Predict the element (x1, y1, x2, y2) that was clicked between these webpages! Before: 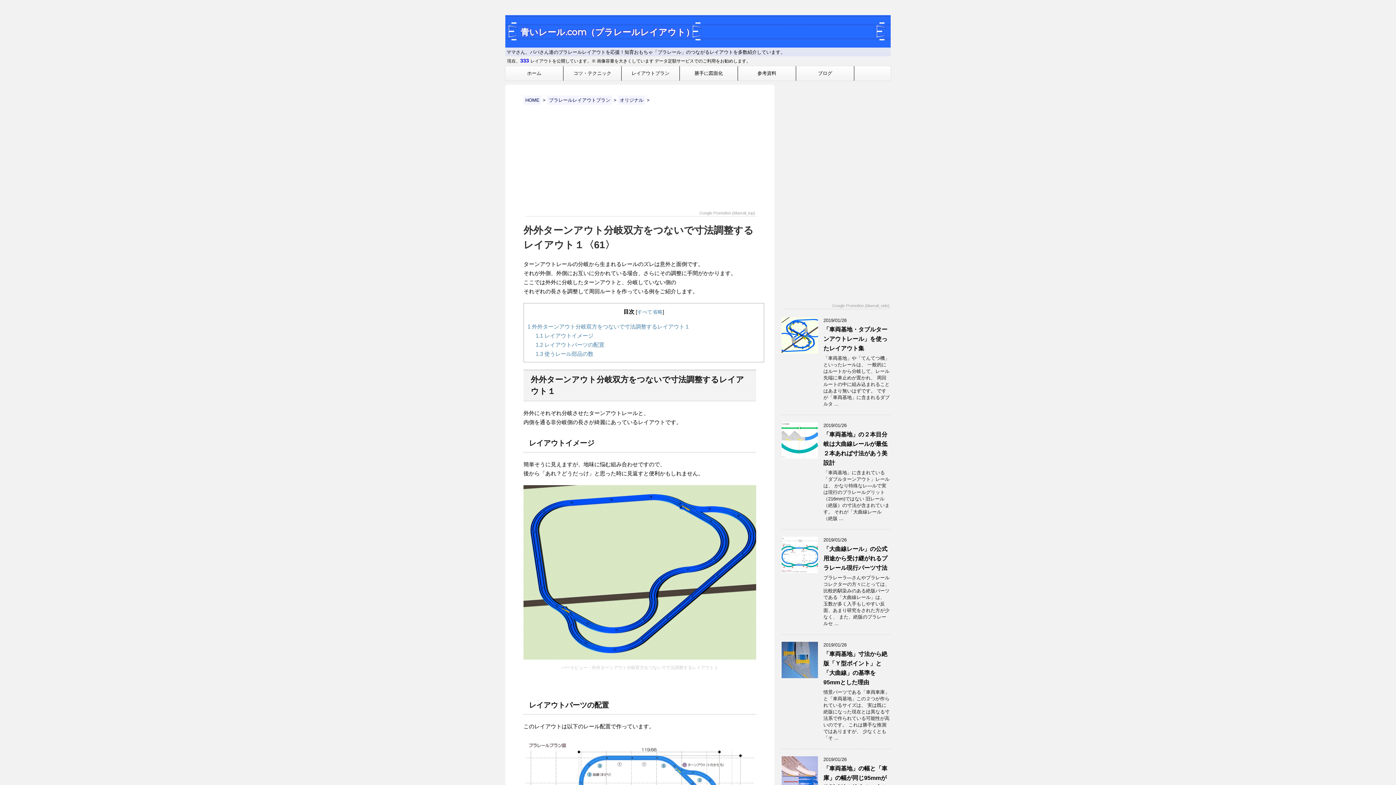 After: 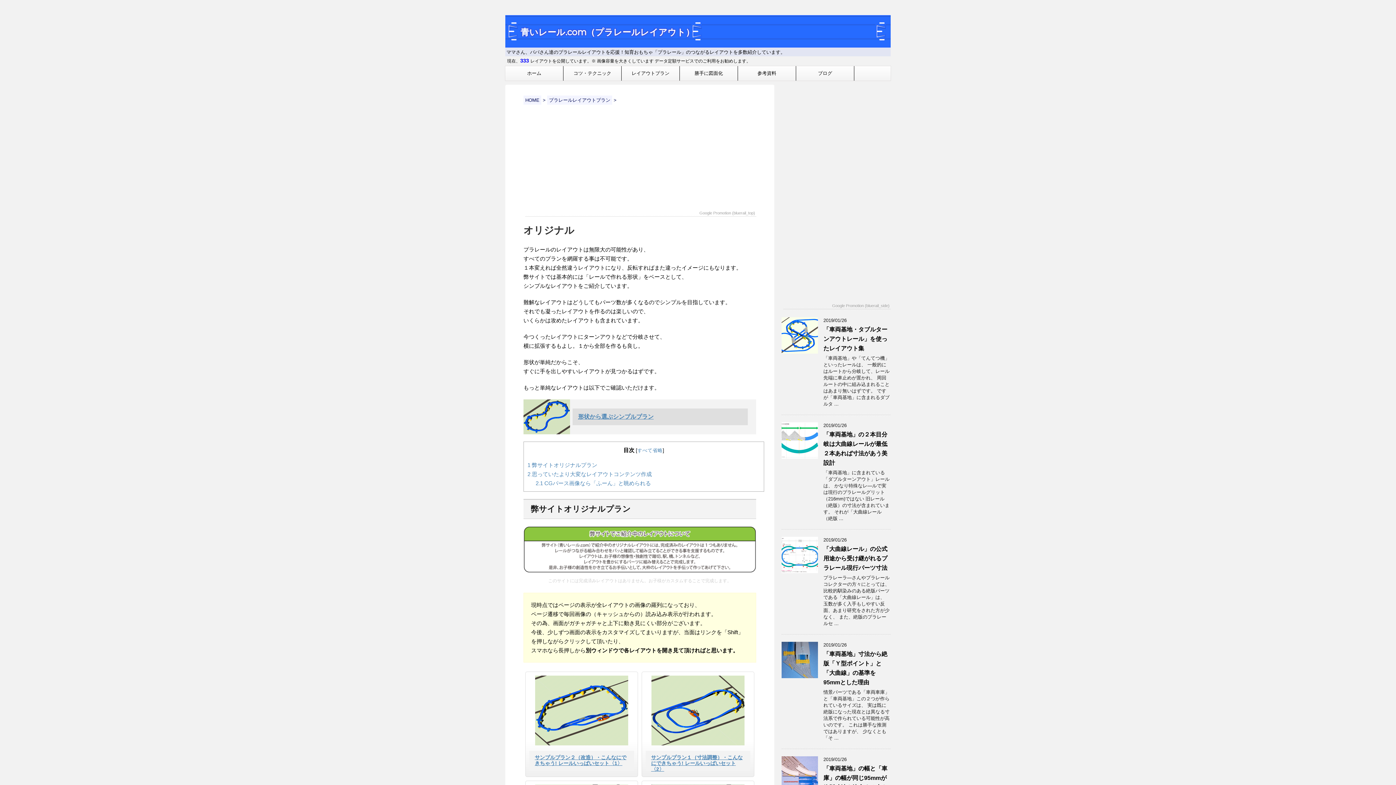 Action: label: オリジナル bbox: (618, 95, 645, 104)